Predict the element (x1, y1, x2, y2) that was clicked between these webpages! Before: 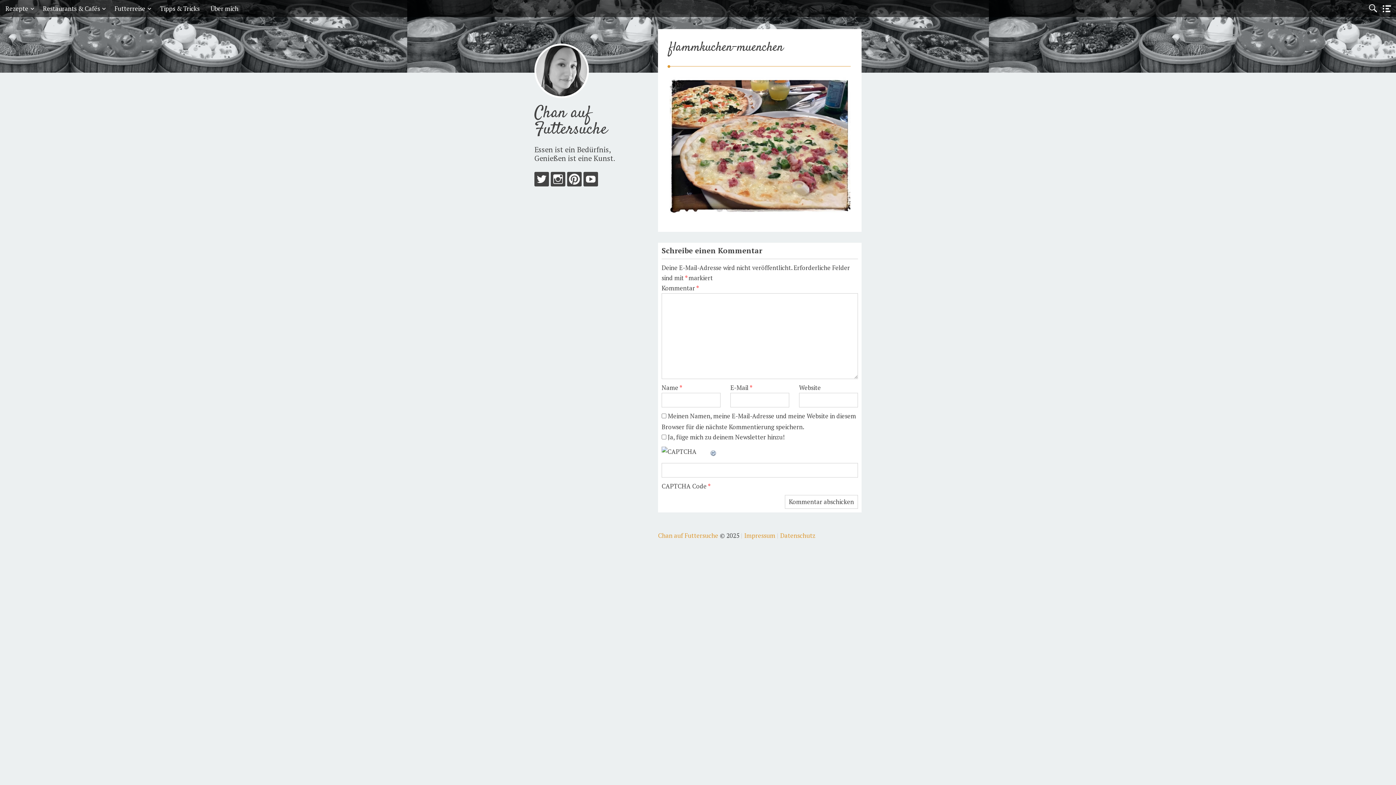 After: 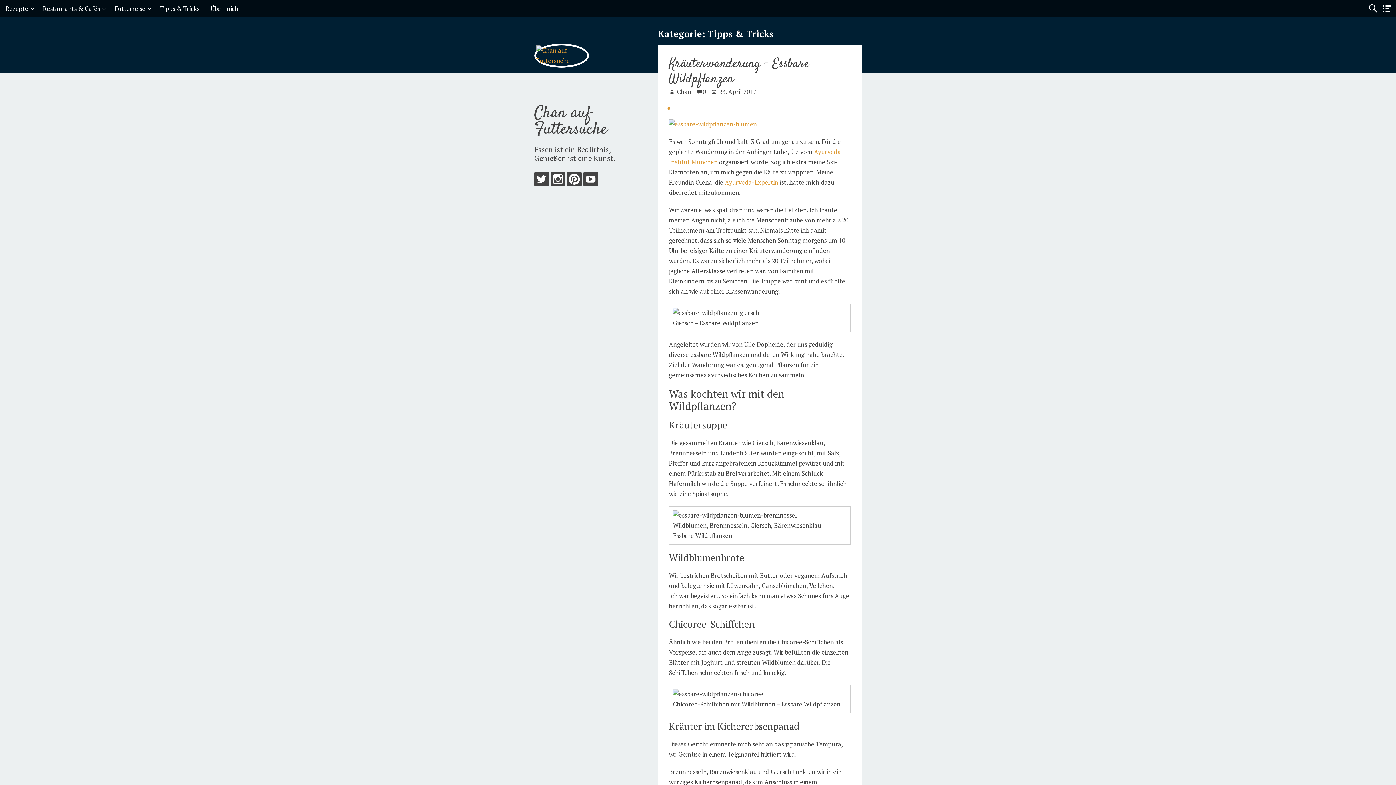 Action: label: Tipps & Tricks bbox: (154, 0, 205, 17)